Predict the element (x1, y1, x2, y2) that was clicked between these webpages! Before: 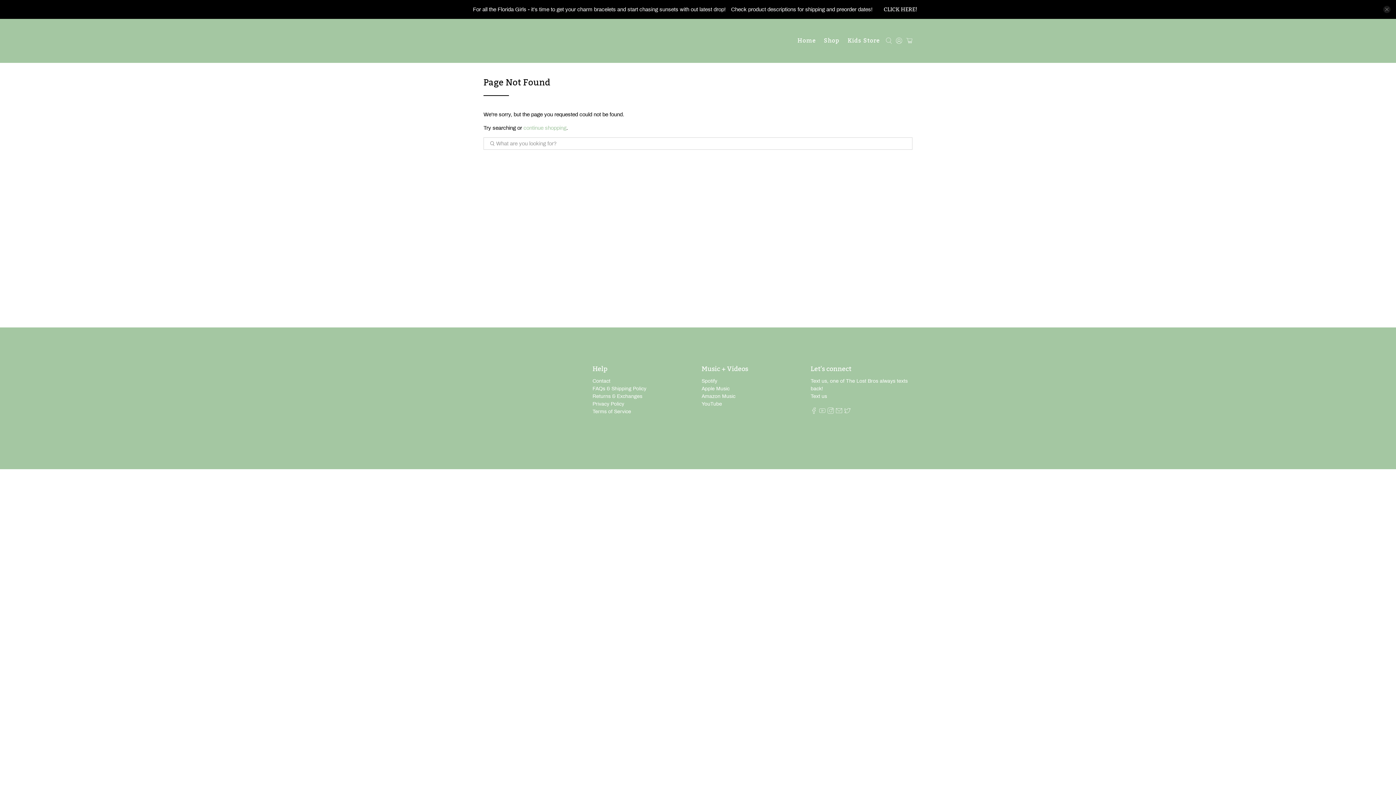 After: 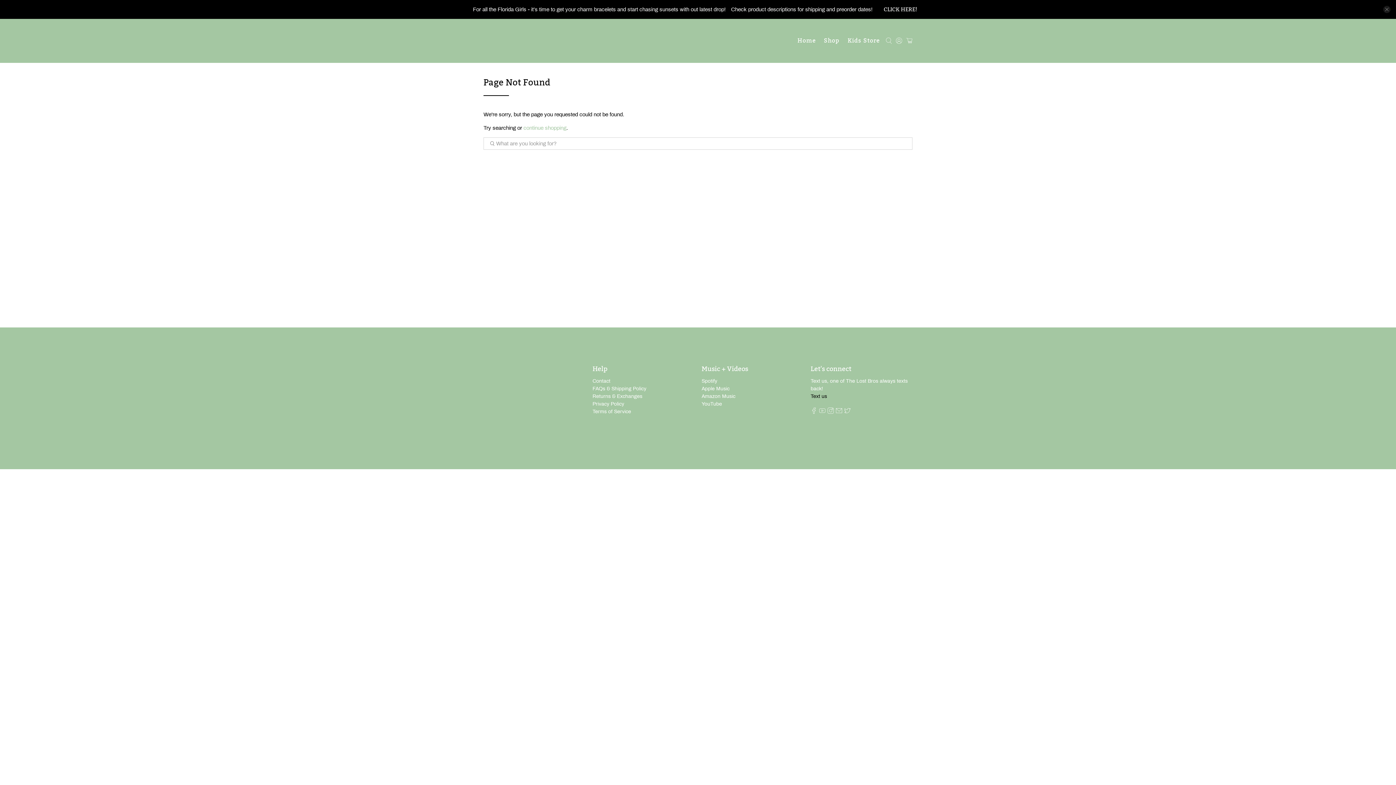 Action: label: Text us bbox: (810, 393, 827, 399)